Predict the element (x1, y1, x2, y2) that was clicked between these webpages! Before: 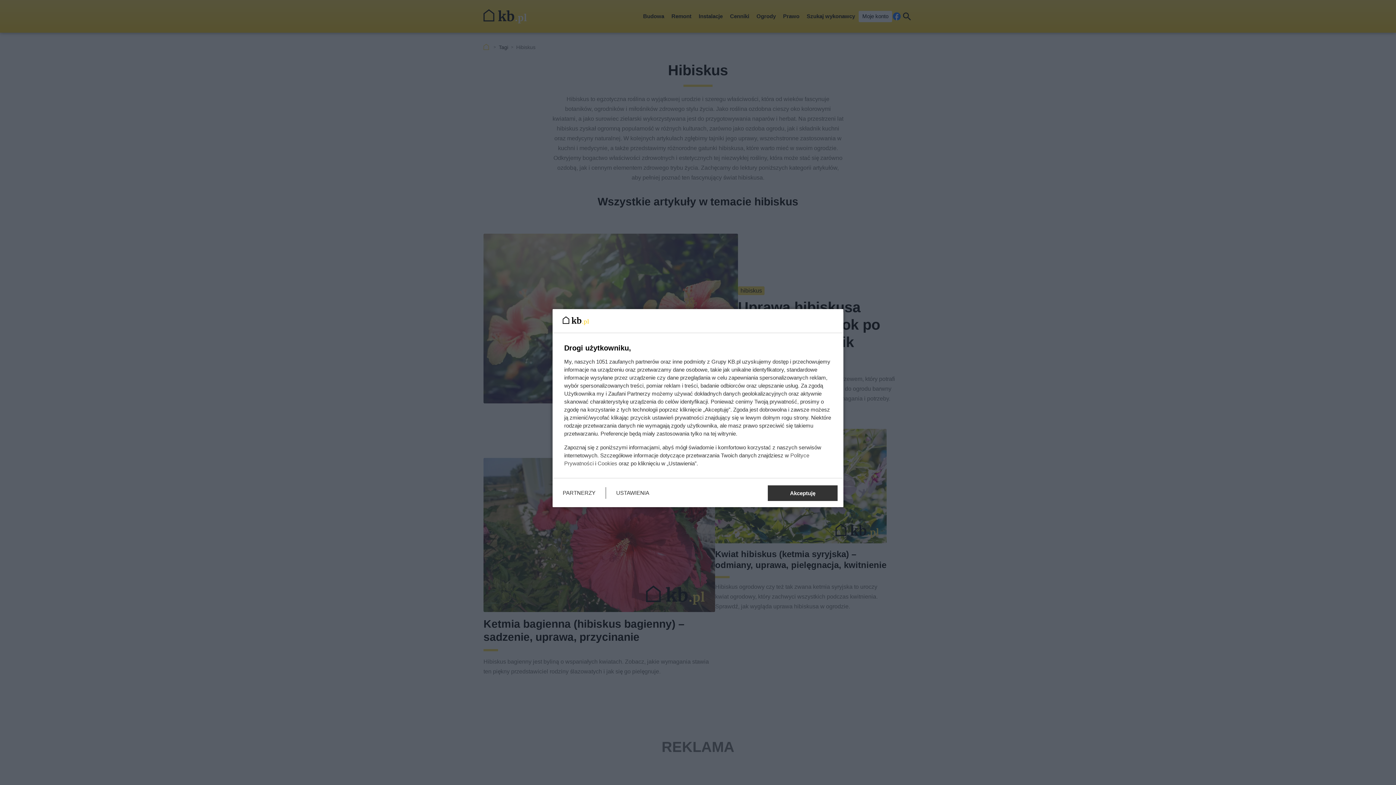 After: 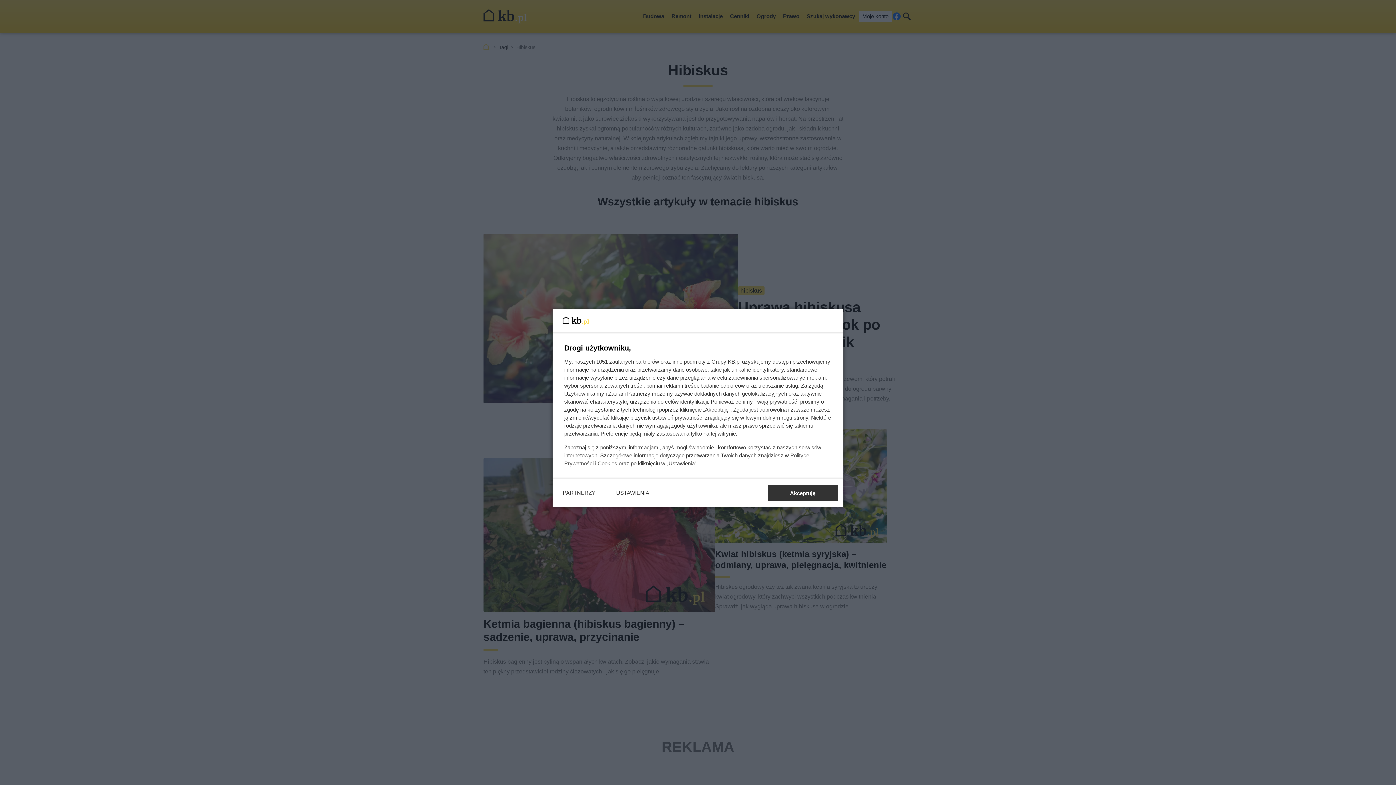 Action: label: Cookies bbox: (597, 460, 617, 466)